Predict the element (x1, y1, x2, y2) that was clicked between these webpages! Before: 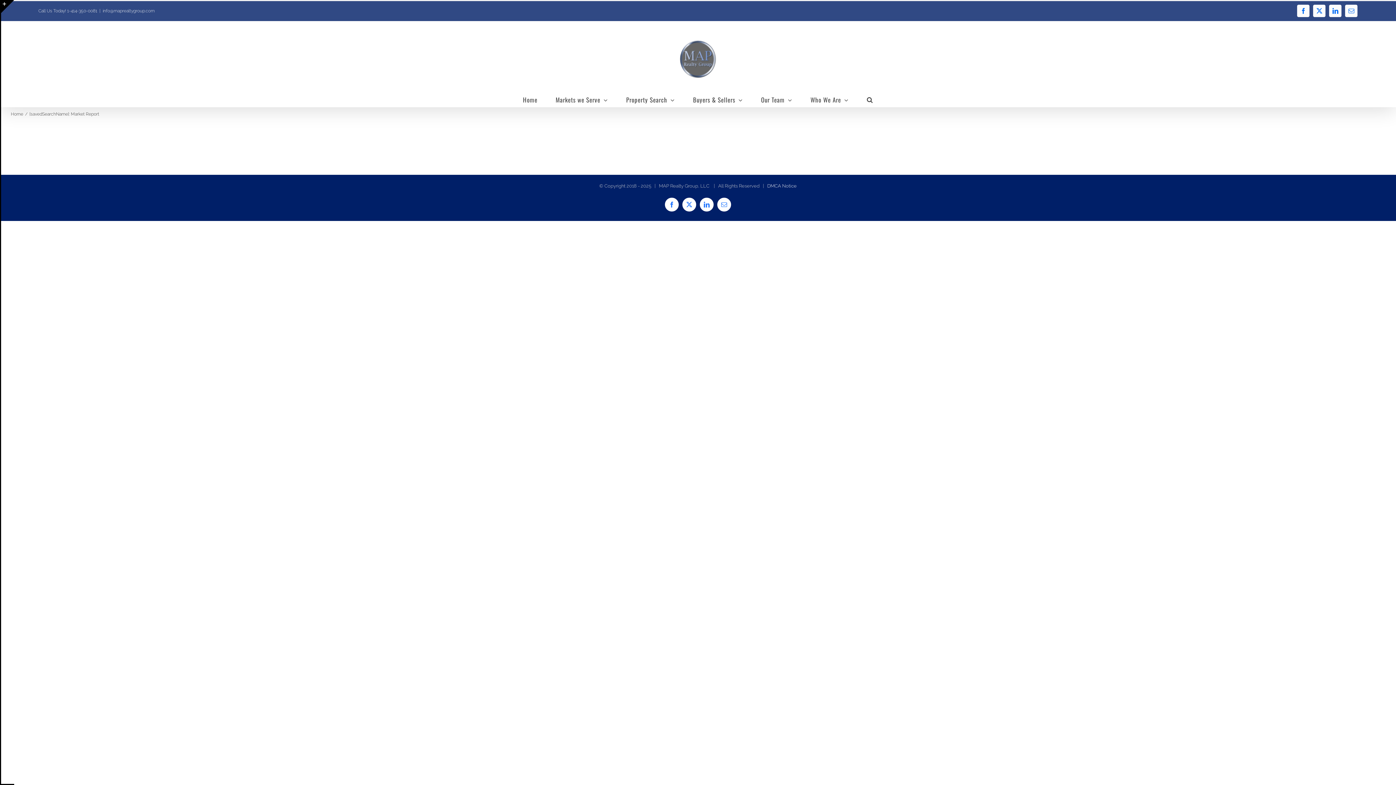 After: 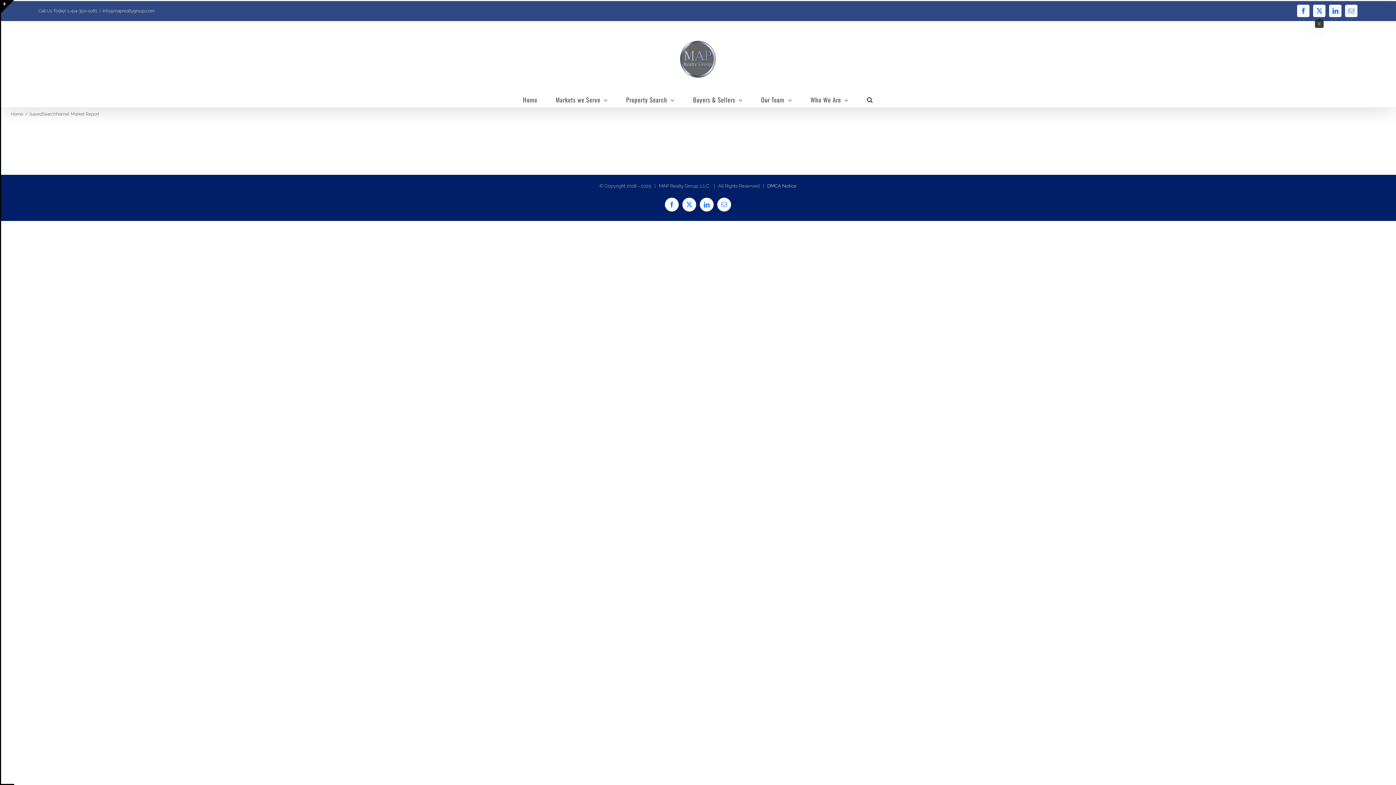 Action: bbox: (1313, 4, 1325, 17) label: X